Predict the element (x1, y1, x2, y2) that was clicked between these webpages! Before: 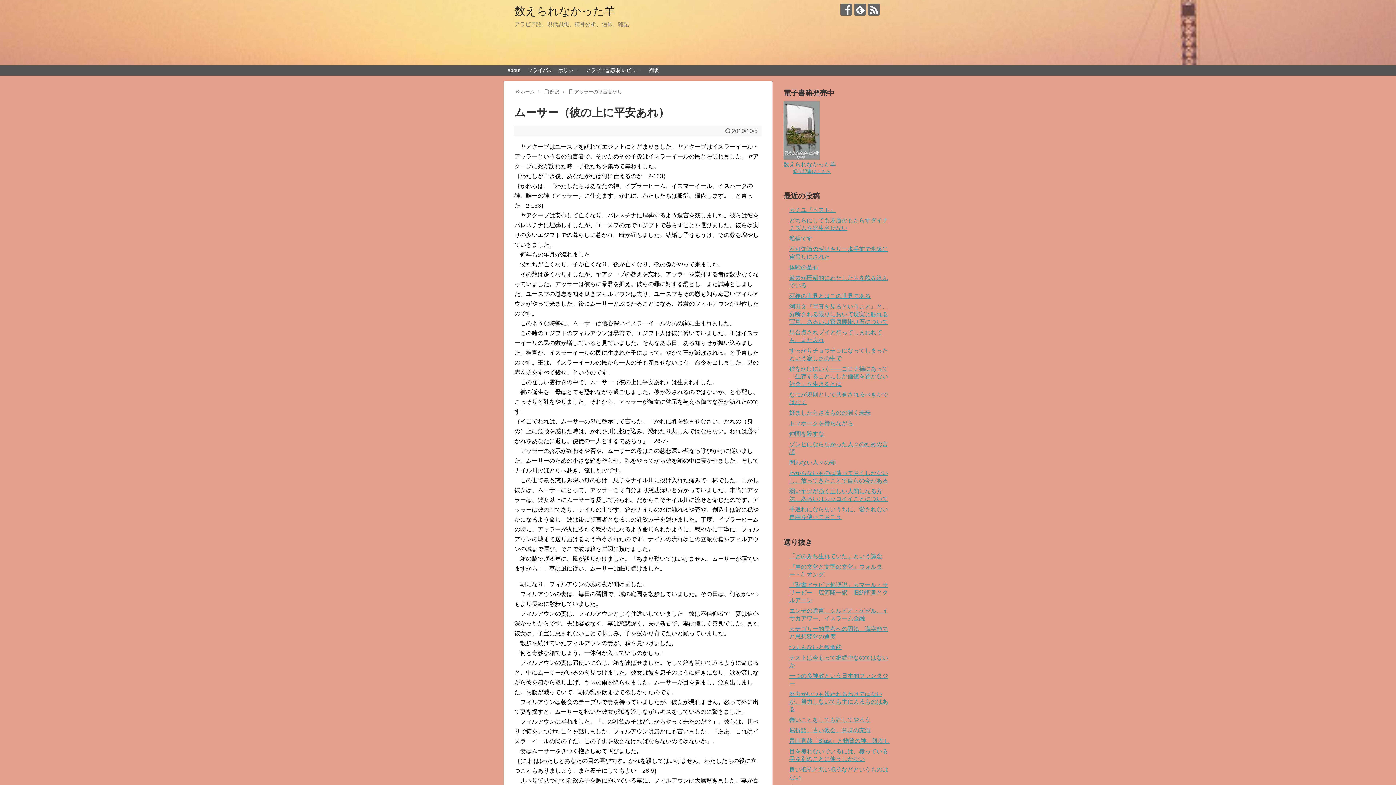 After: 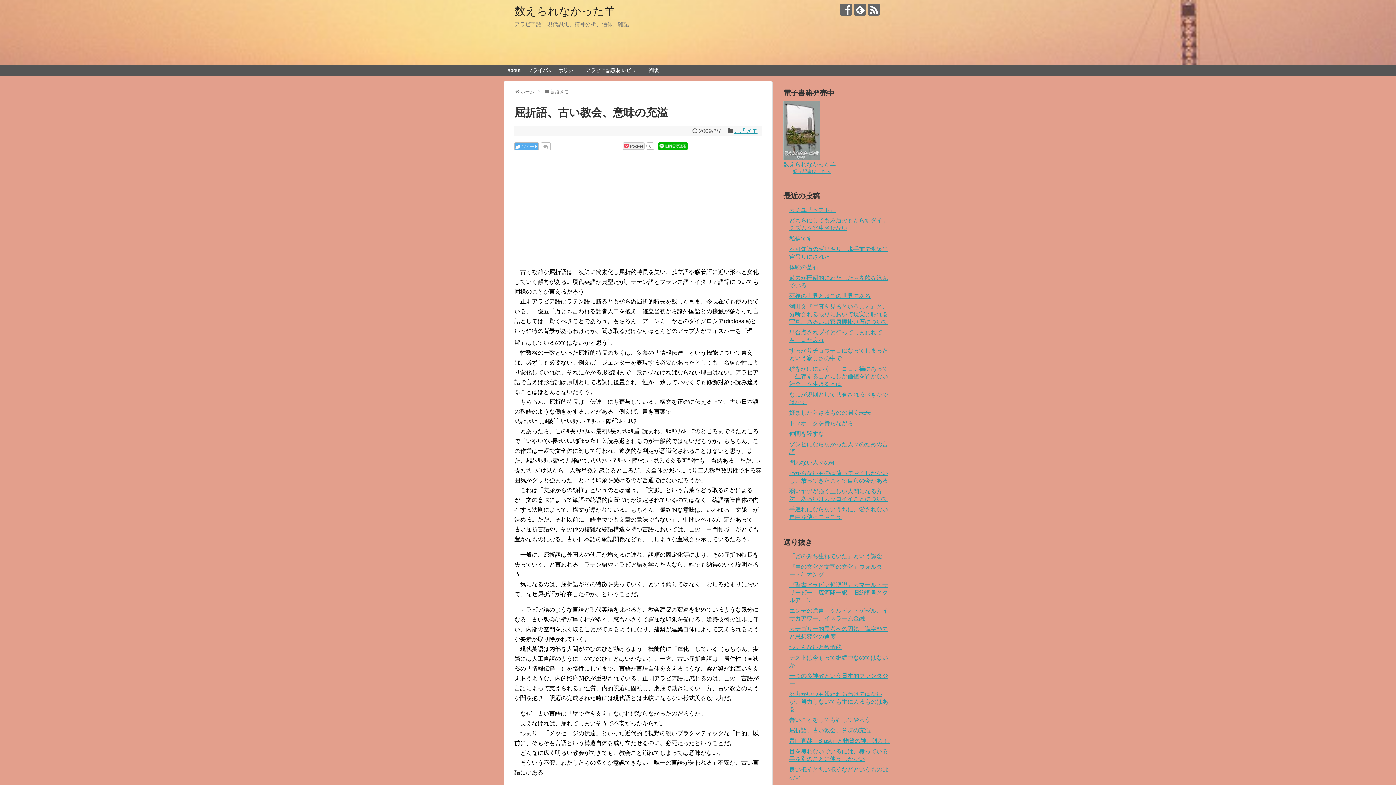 Action: bbox: (789, 727, 870, 733) label: 屈折語、古い教会、意味の充溢